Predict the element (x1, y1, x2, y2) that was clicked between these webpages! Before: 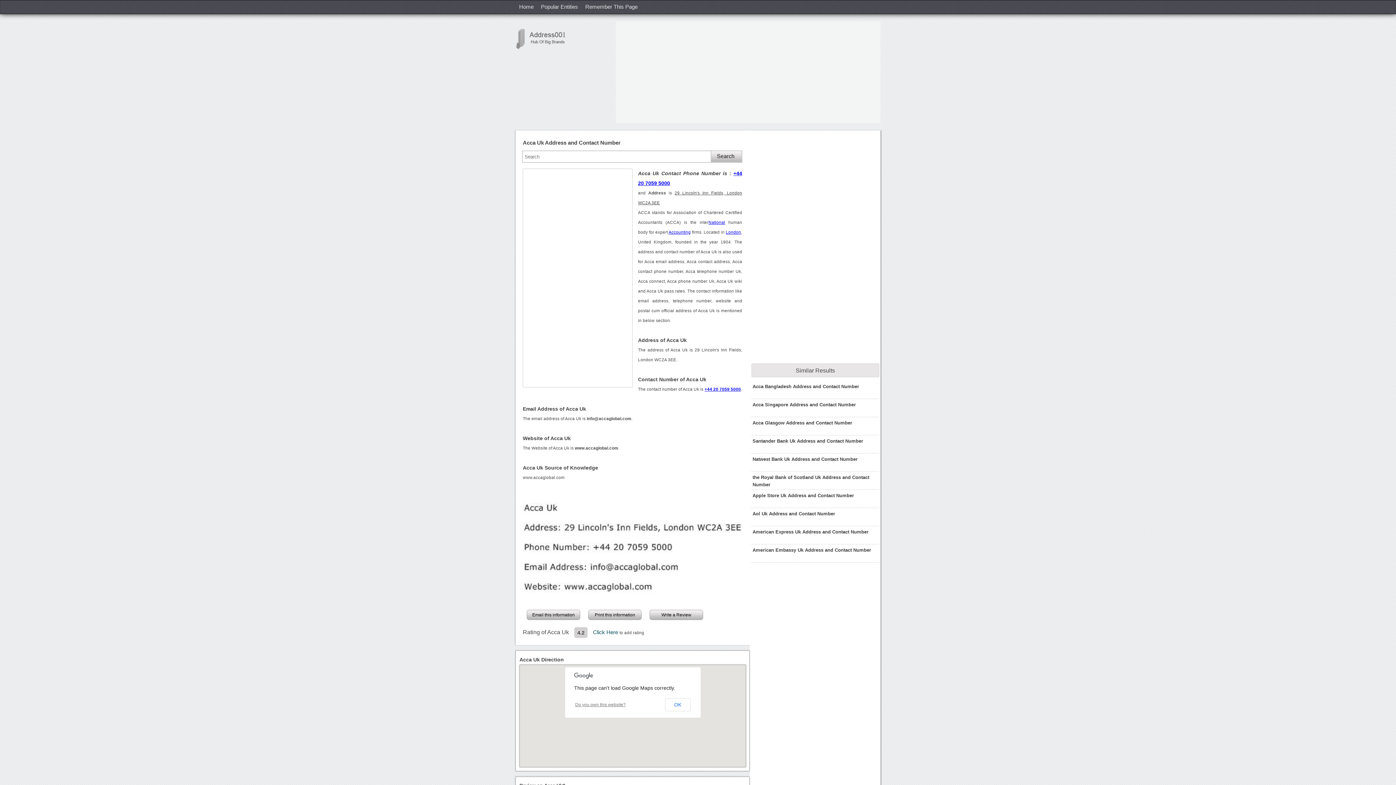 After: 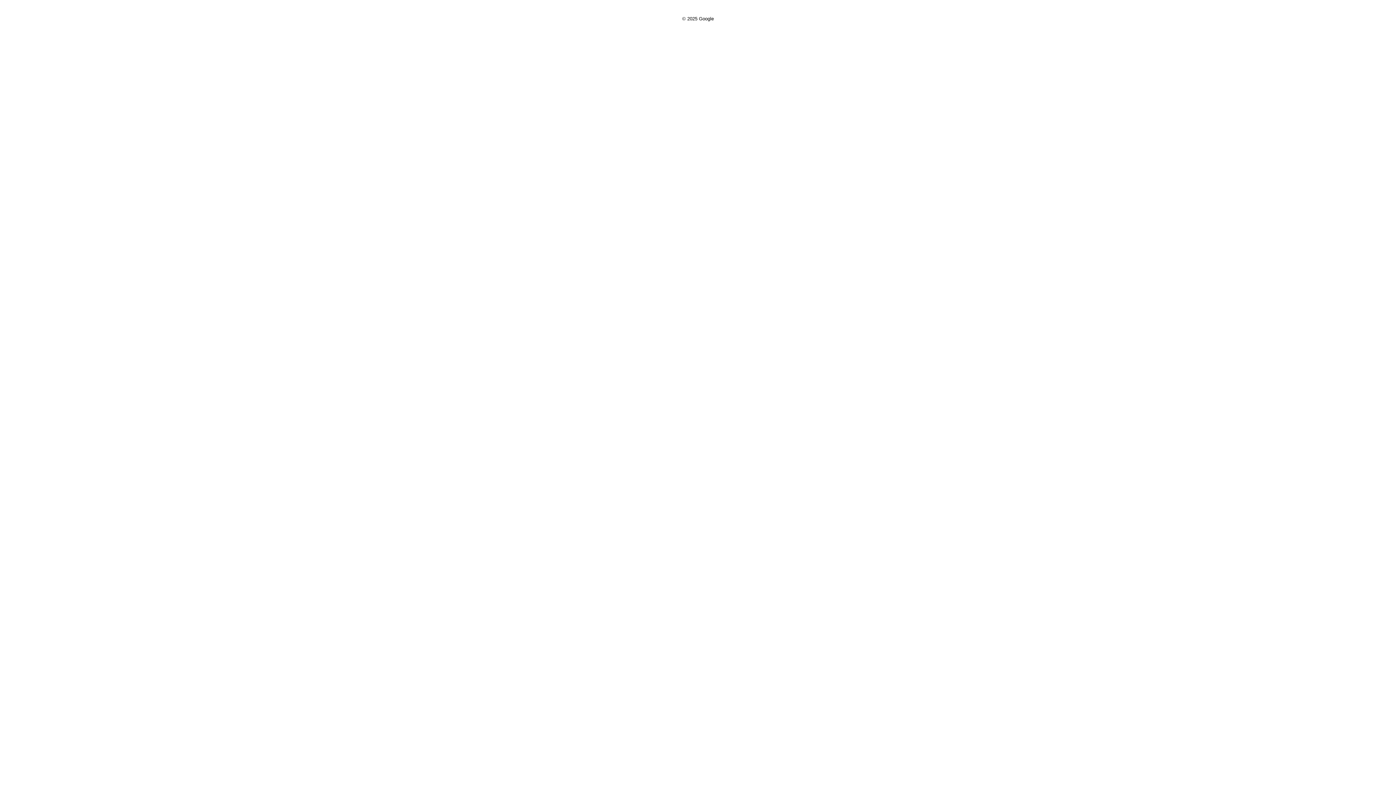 Action: label: National bbox: (708, 220, 725, 224)